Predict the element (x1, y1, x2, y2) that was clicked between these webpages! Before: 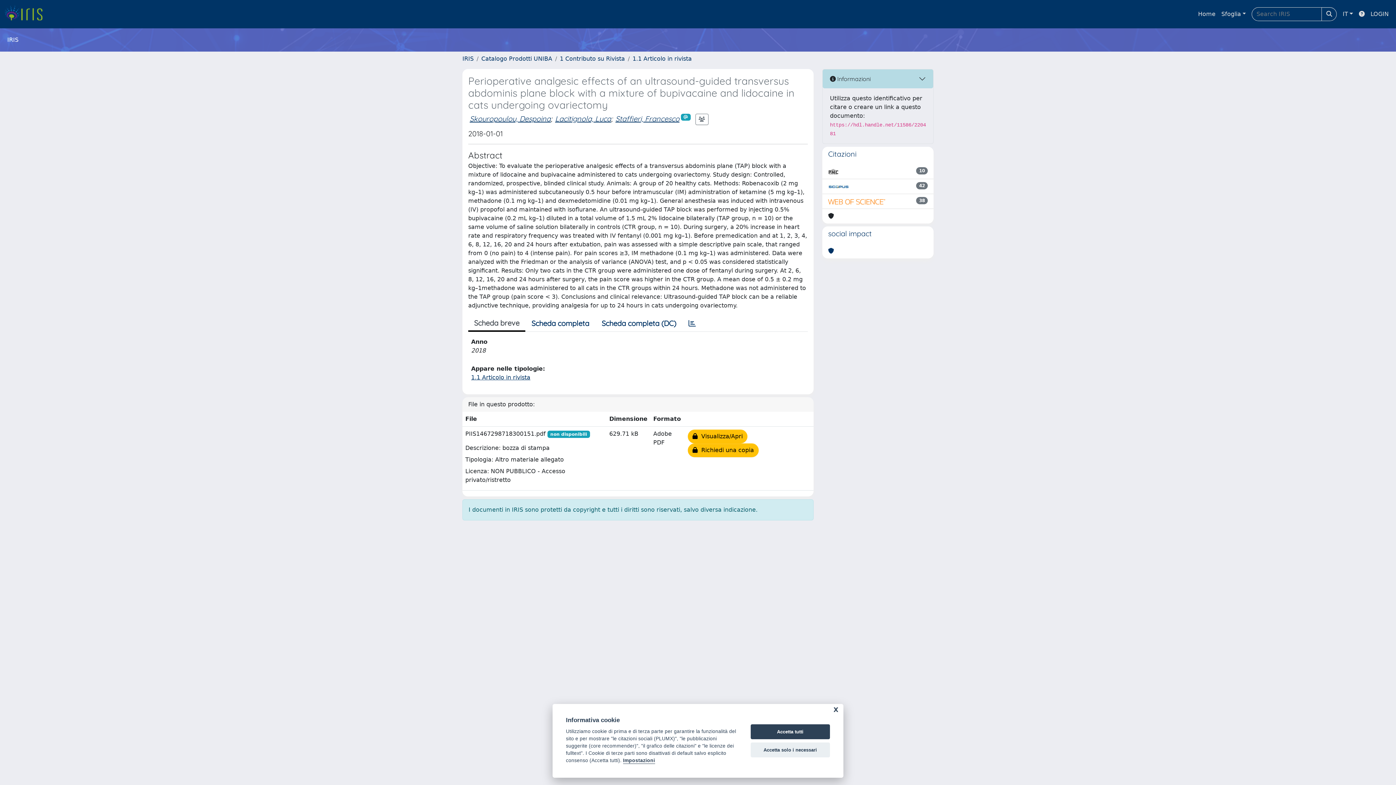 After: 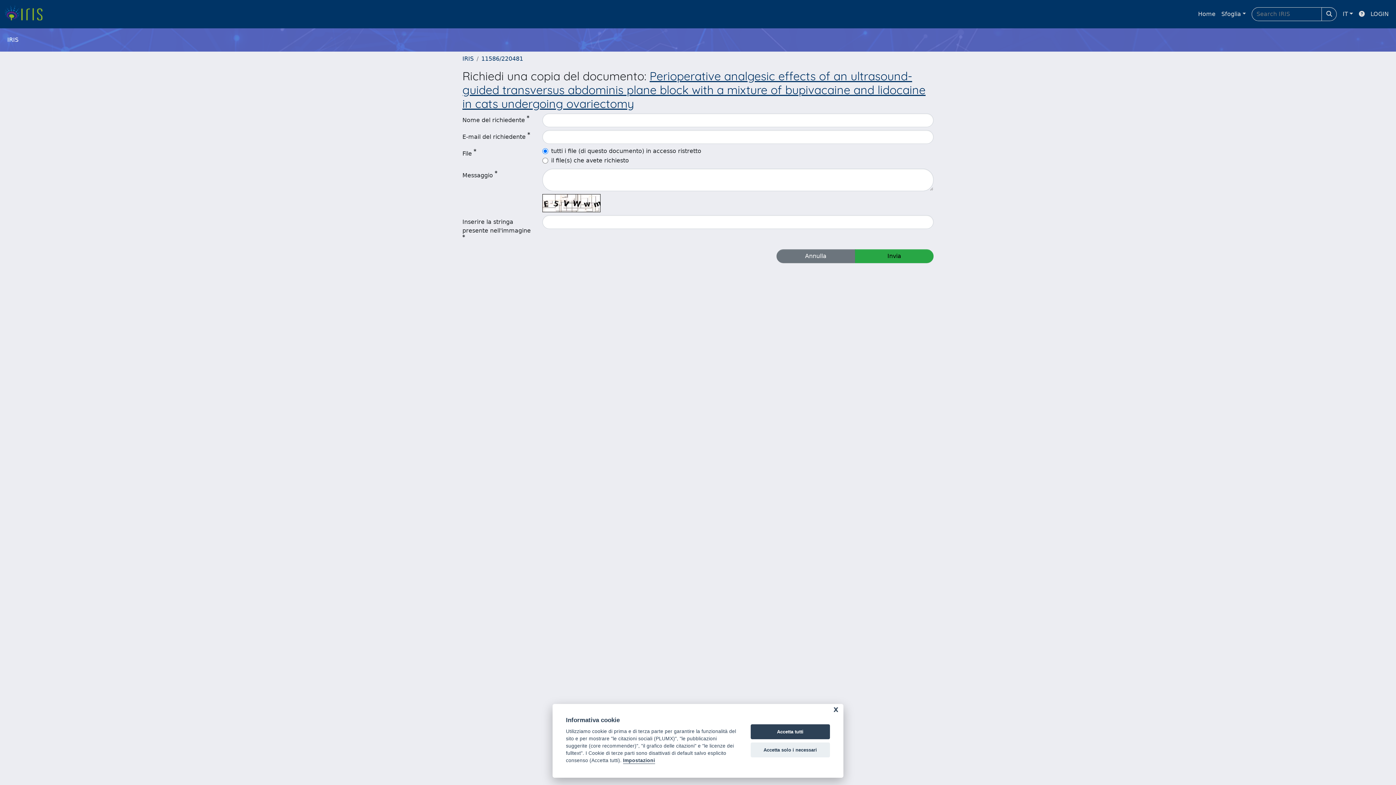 Action: bbox: (688, 443, 758, 457) label:   Richiedi una copia